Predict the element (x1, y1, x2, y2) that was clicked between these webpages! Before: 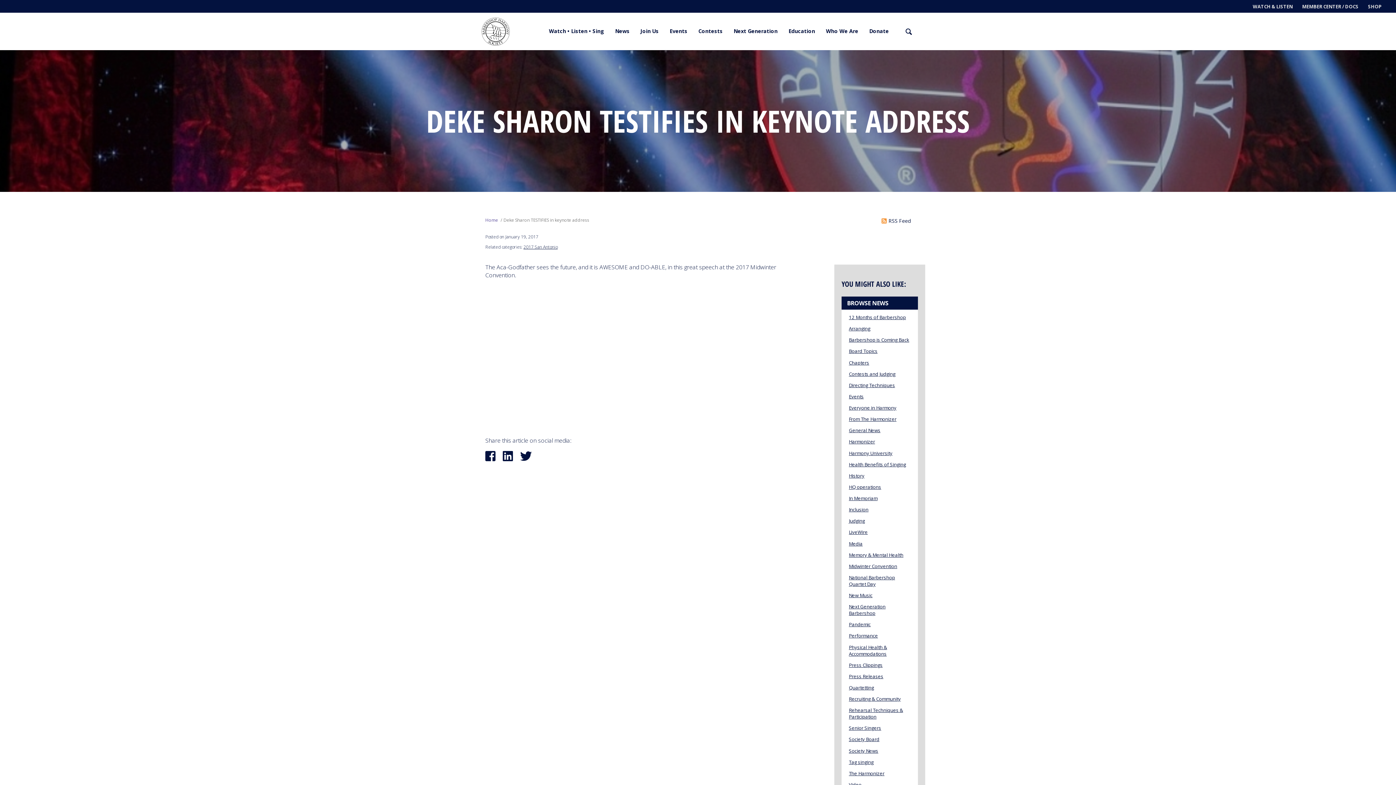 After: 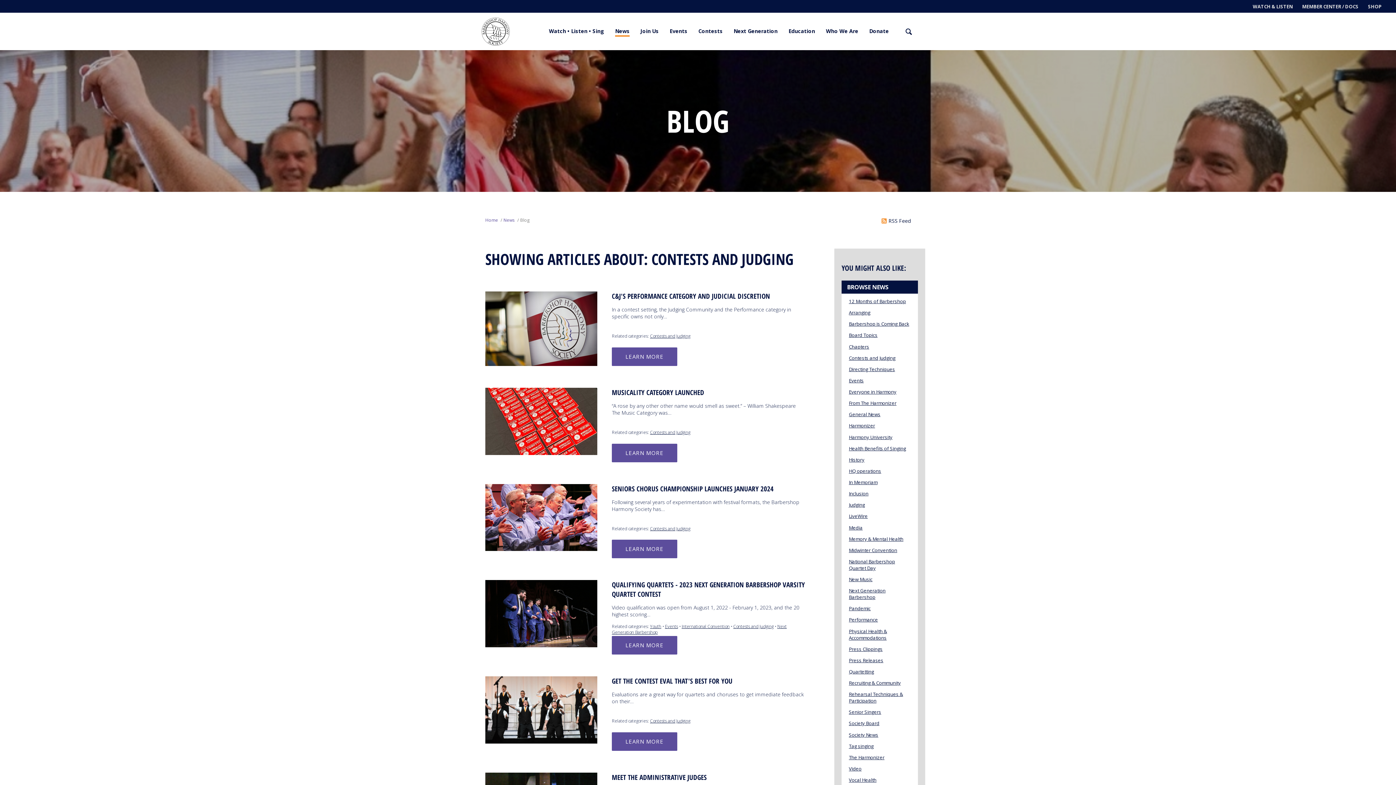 Action: bbox: (849, 370, 895, 377) label: Contests and Judging